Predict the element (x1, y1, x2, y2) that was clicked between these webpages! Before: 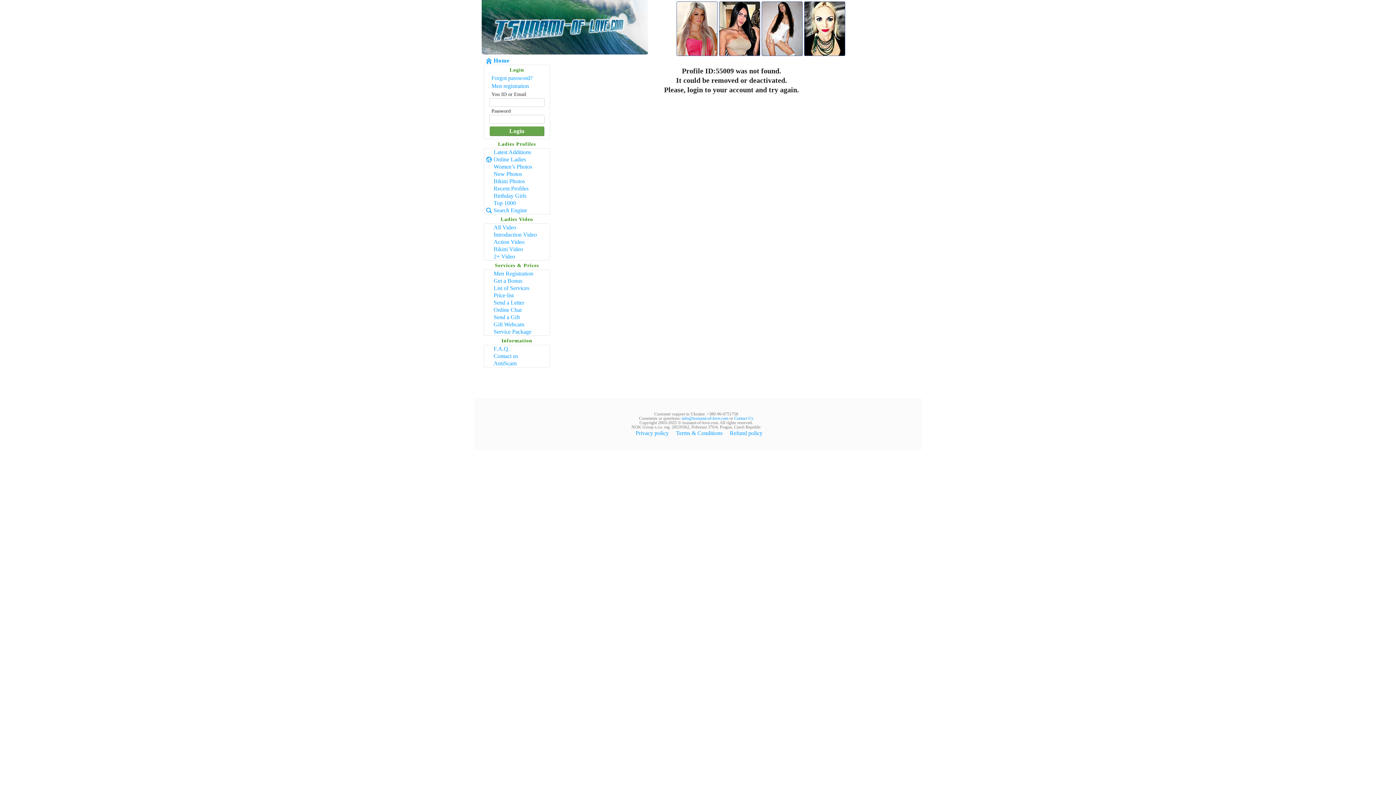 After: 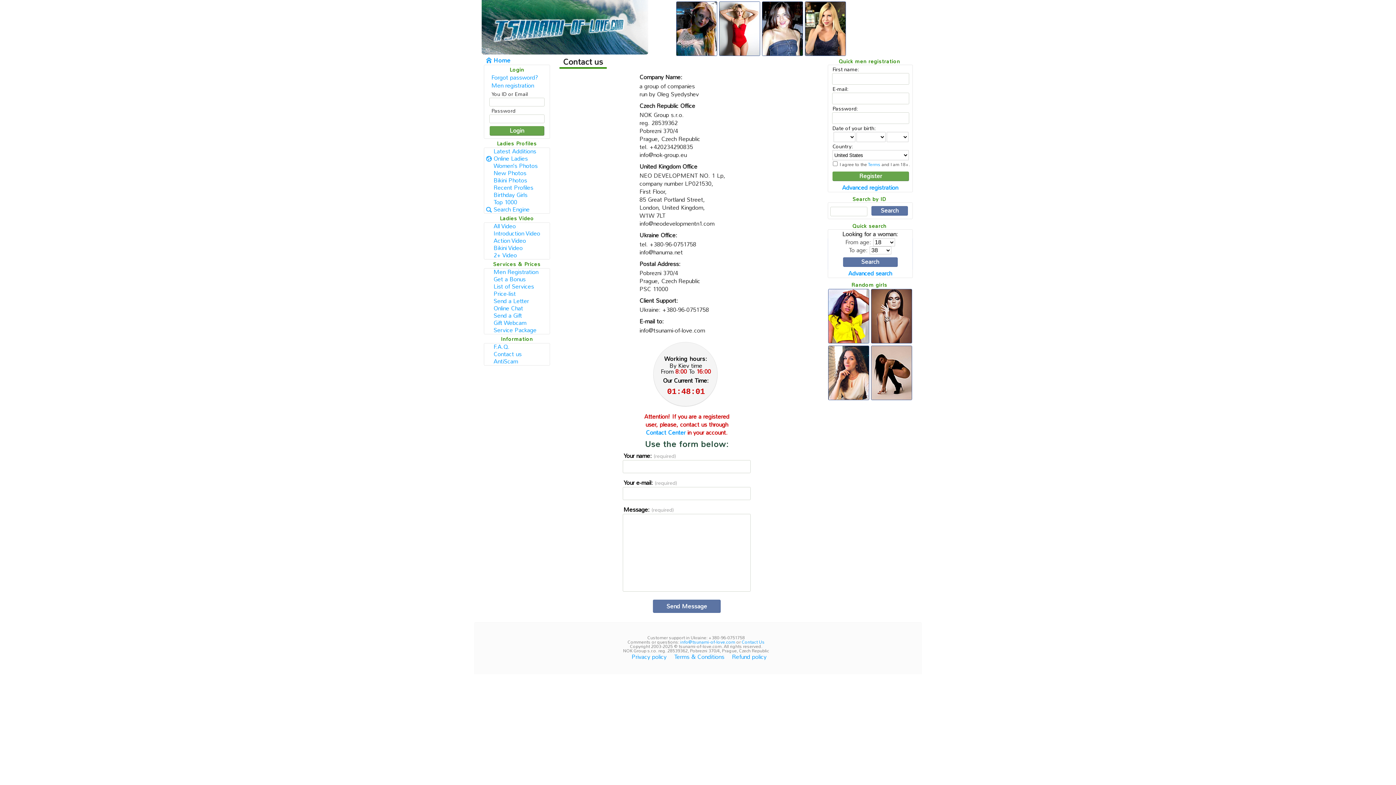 Action: label: Contact Us bbox: (734, 416, 753, 421)